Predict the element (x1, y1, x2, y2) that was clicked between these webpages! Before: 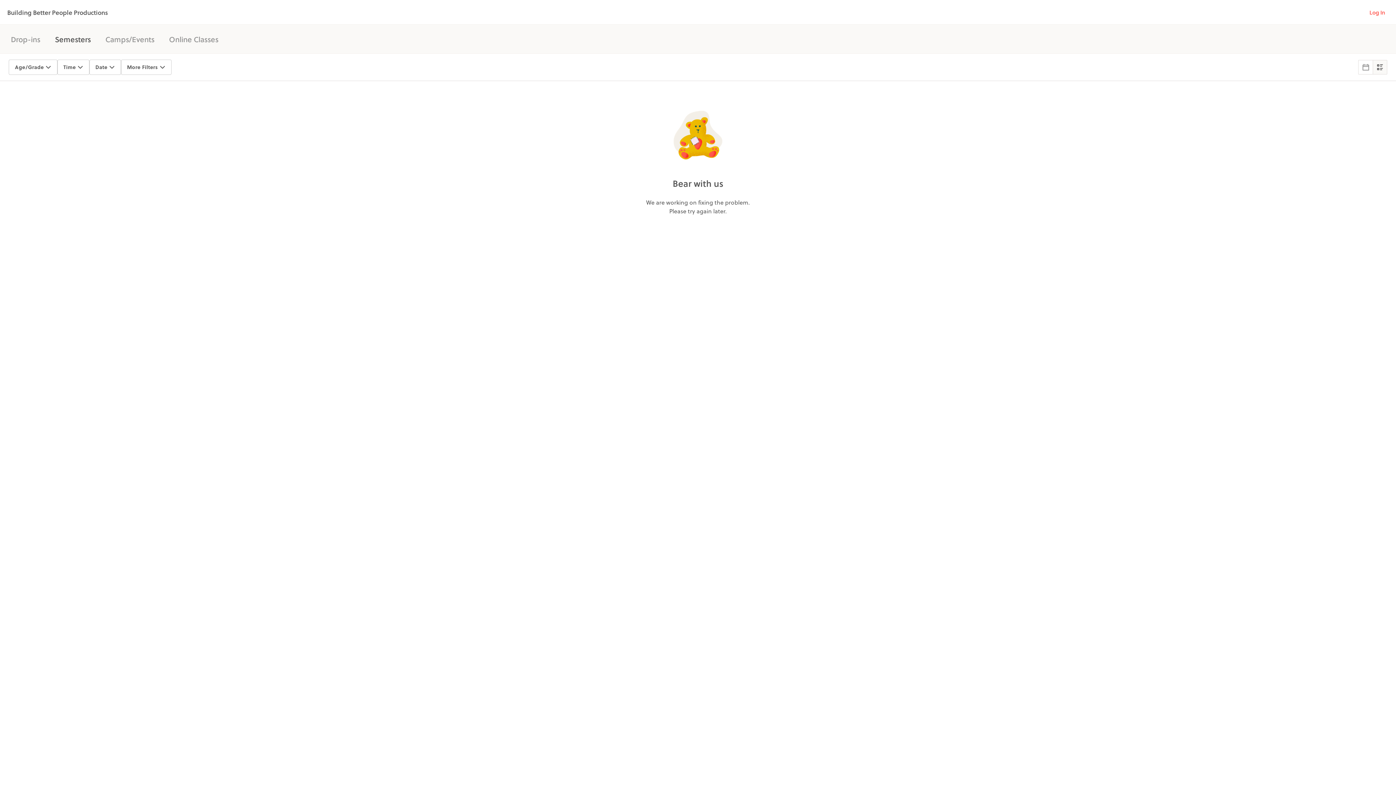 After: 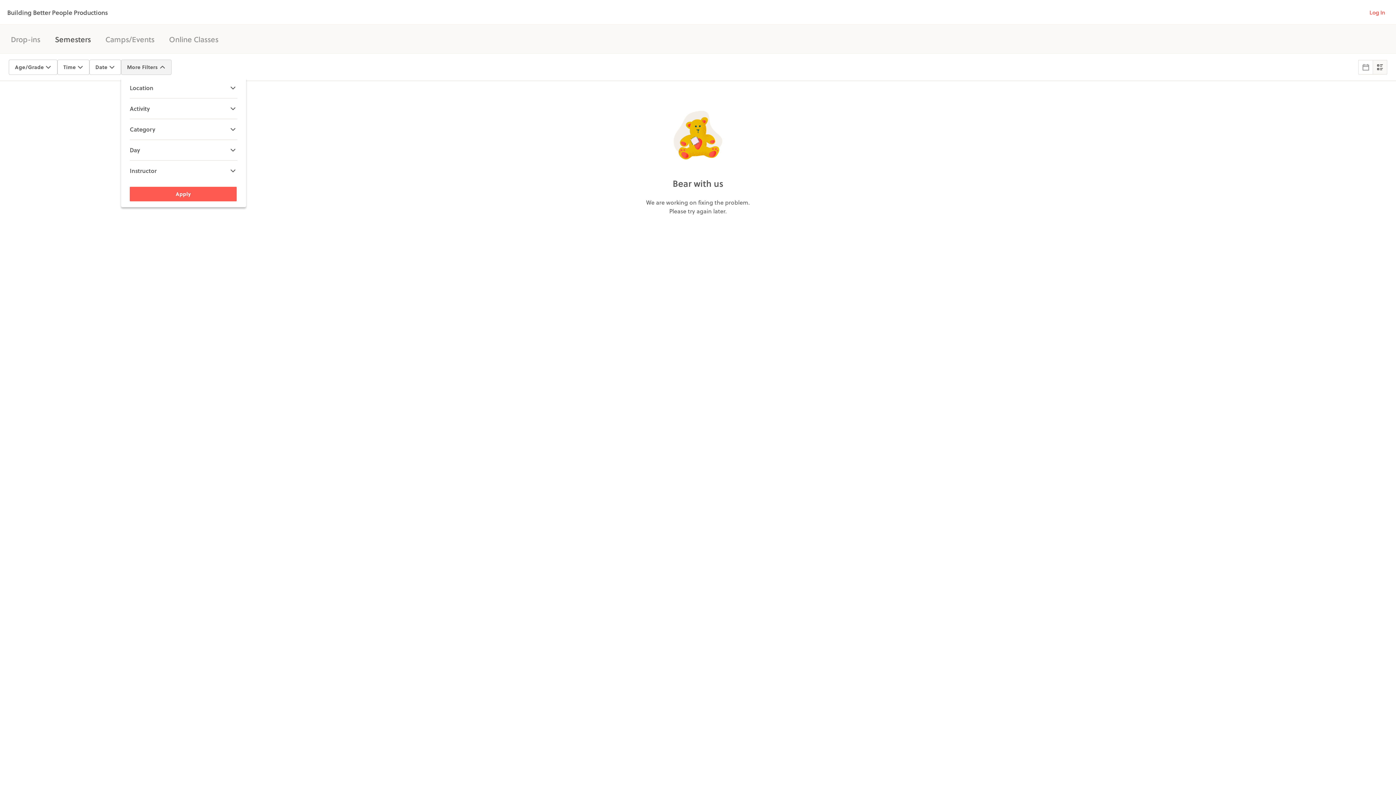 Action: bbox: (120, 59, 171, 74) label: More Filters